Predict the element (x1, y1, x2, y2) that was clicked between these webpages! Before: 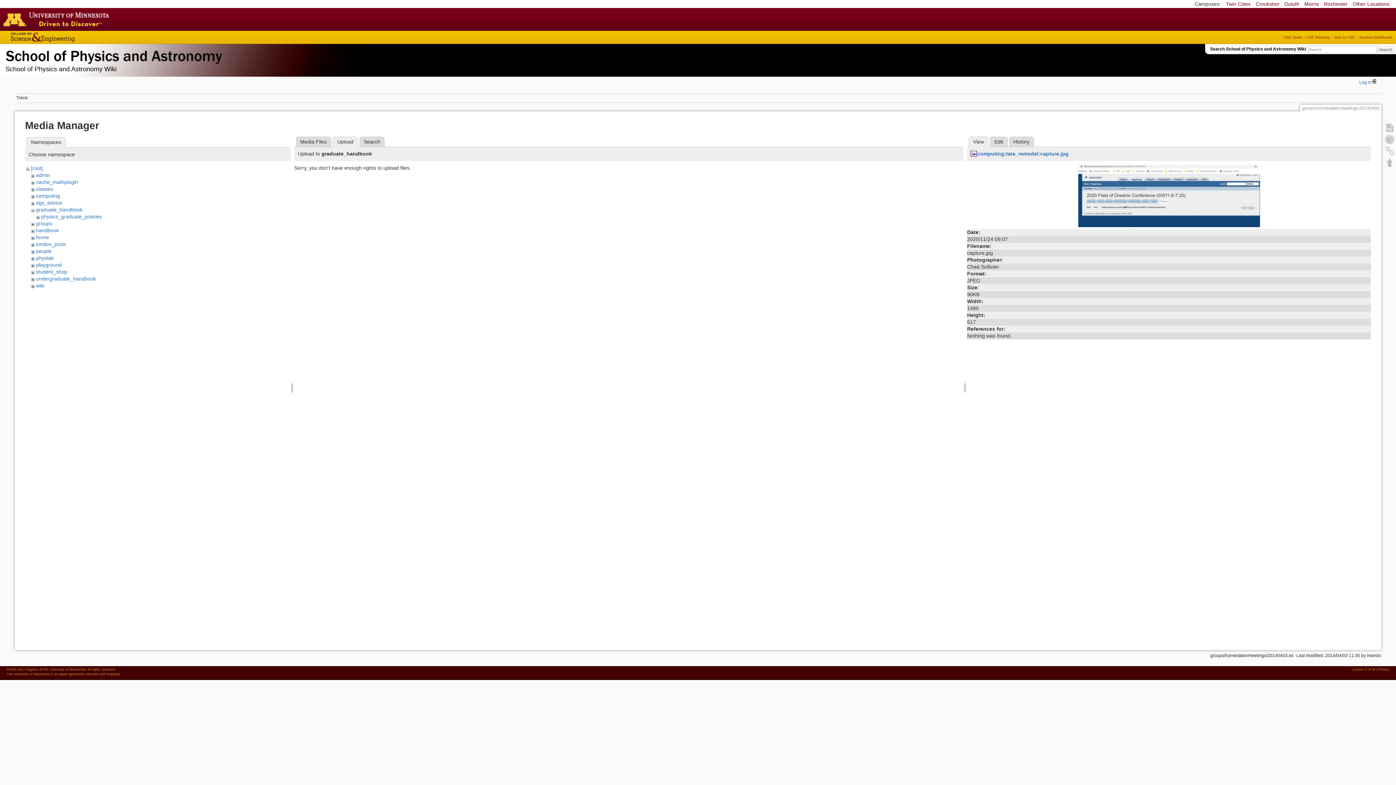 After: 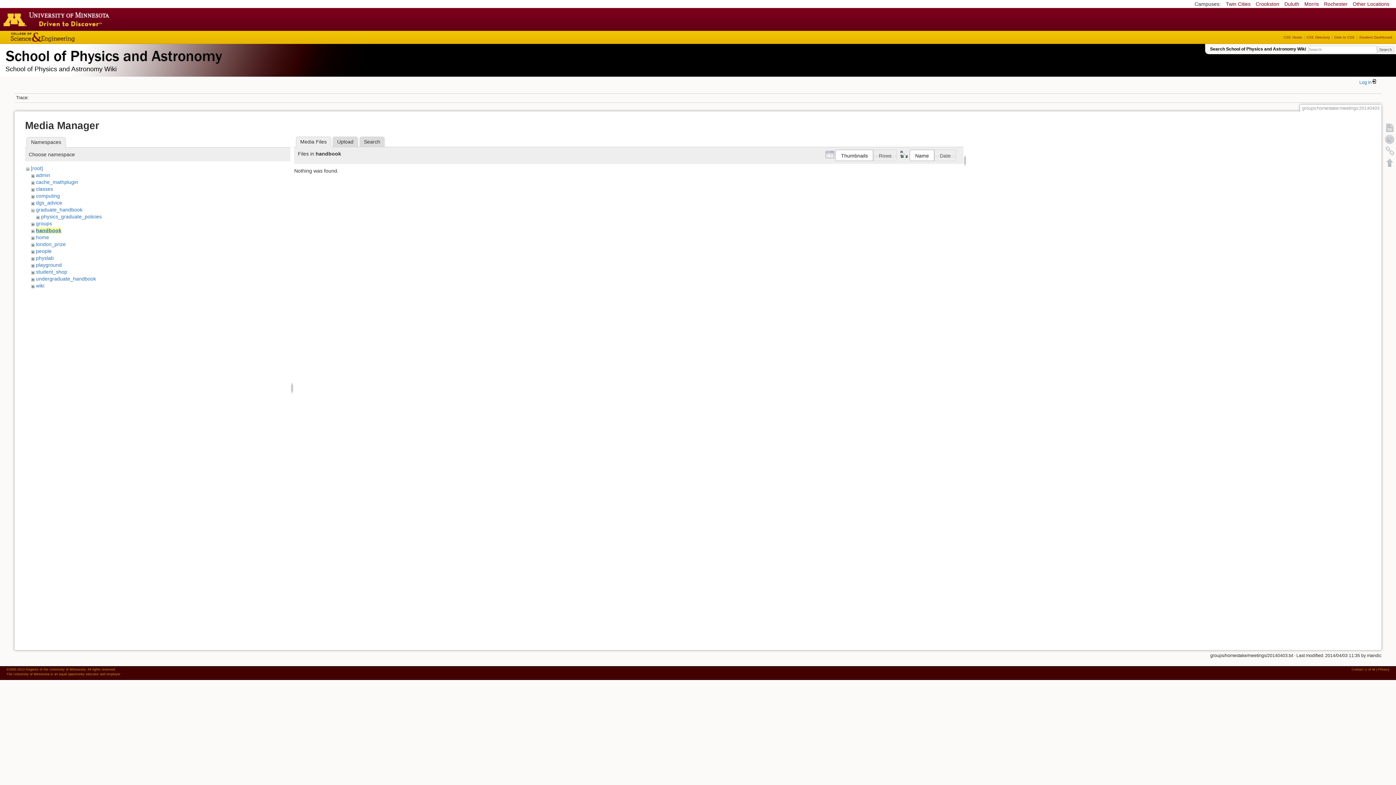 Action: bbox: (35, 227, 58, 233) label: handbook